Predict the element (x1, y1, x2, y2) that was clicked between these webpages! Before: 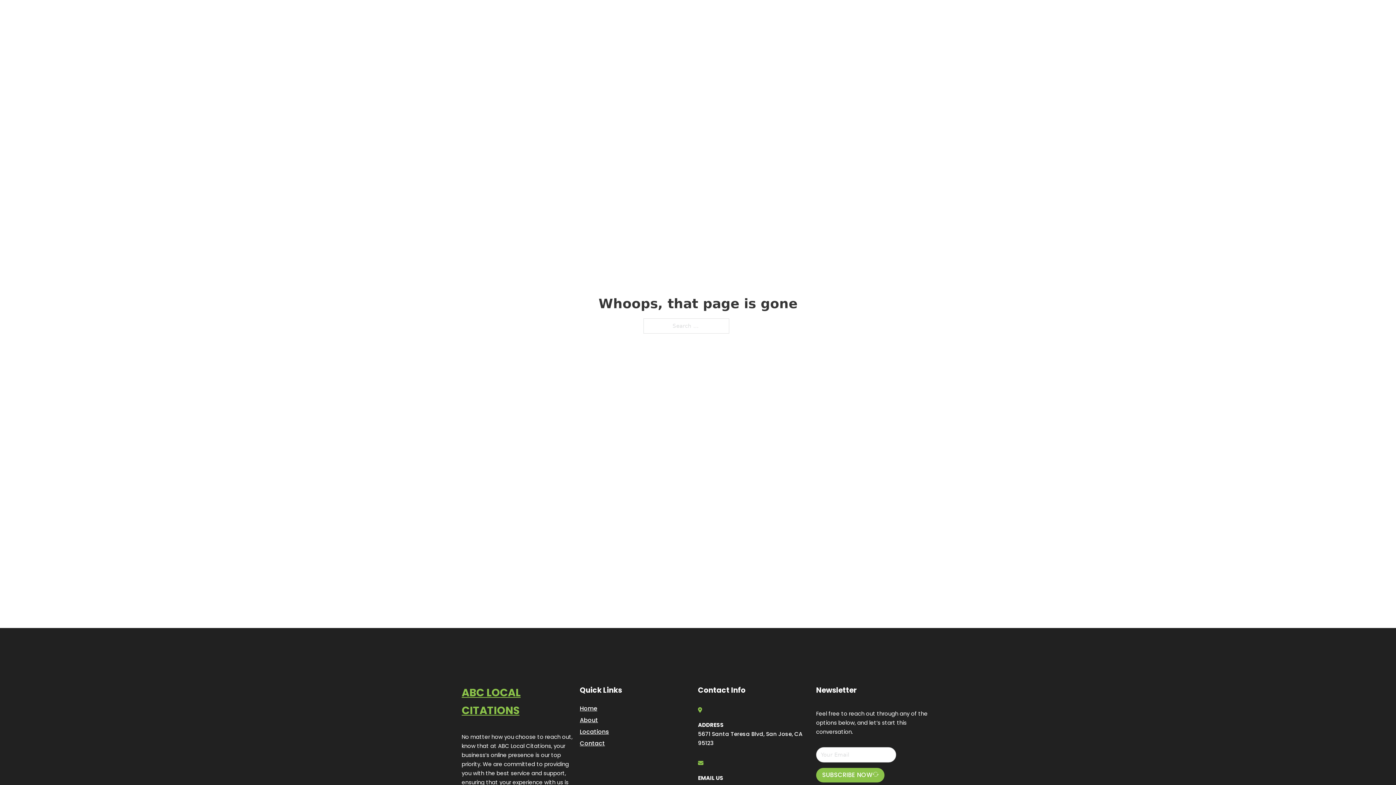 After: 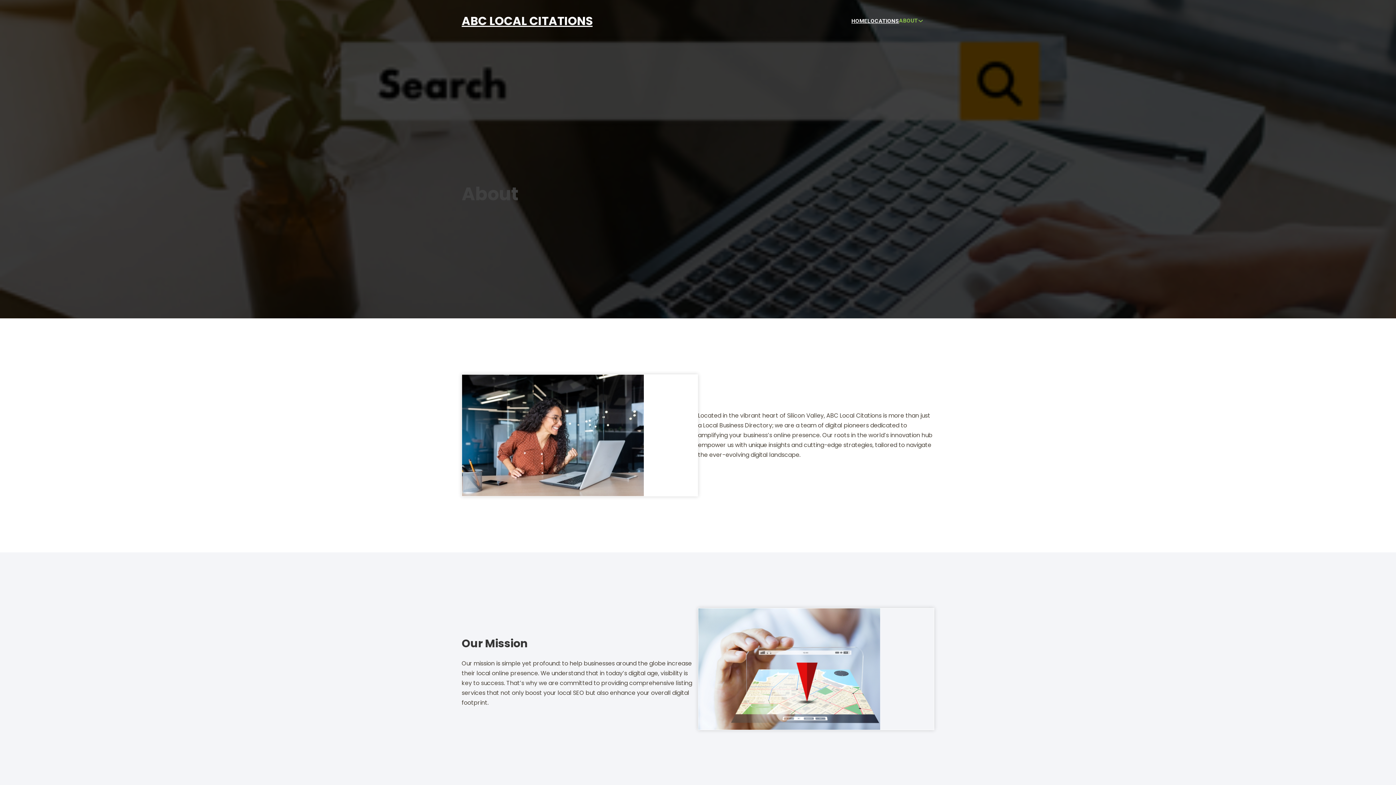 Action: label: About bbox: (580, 715, 598, 725)